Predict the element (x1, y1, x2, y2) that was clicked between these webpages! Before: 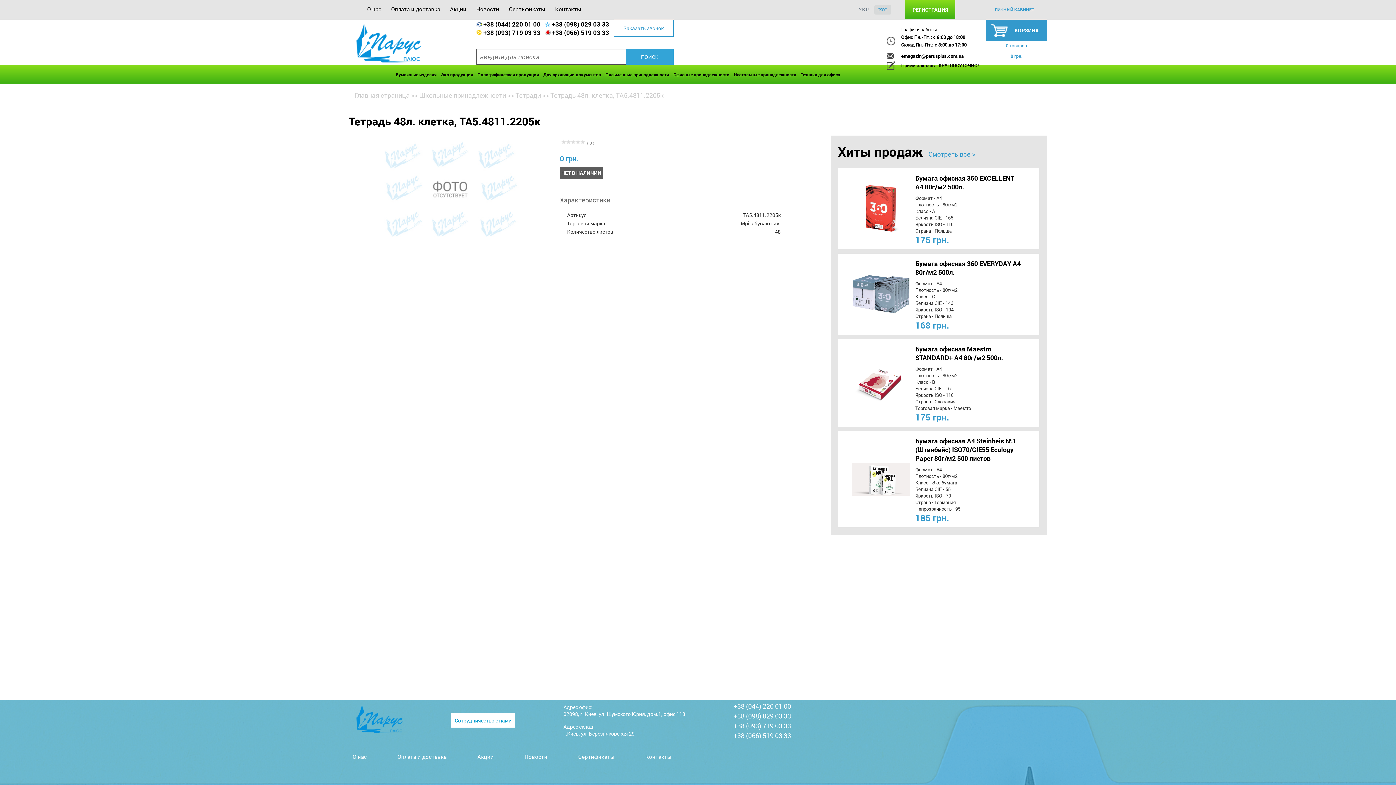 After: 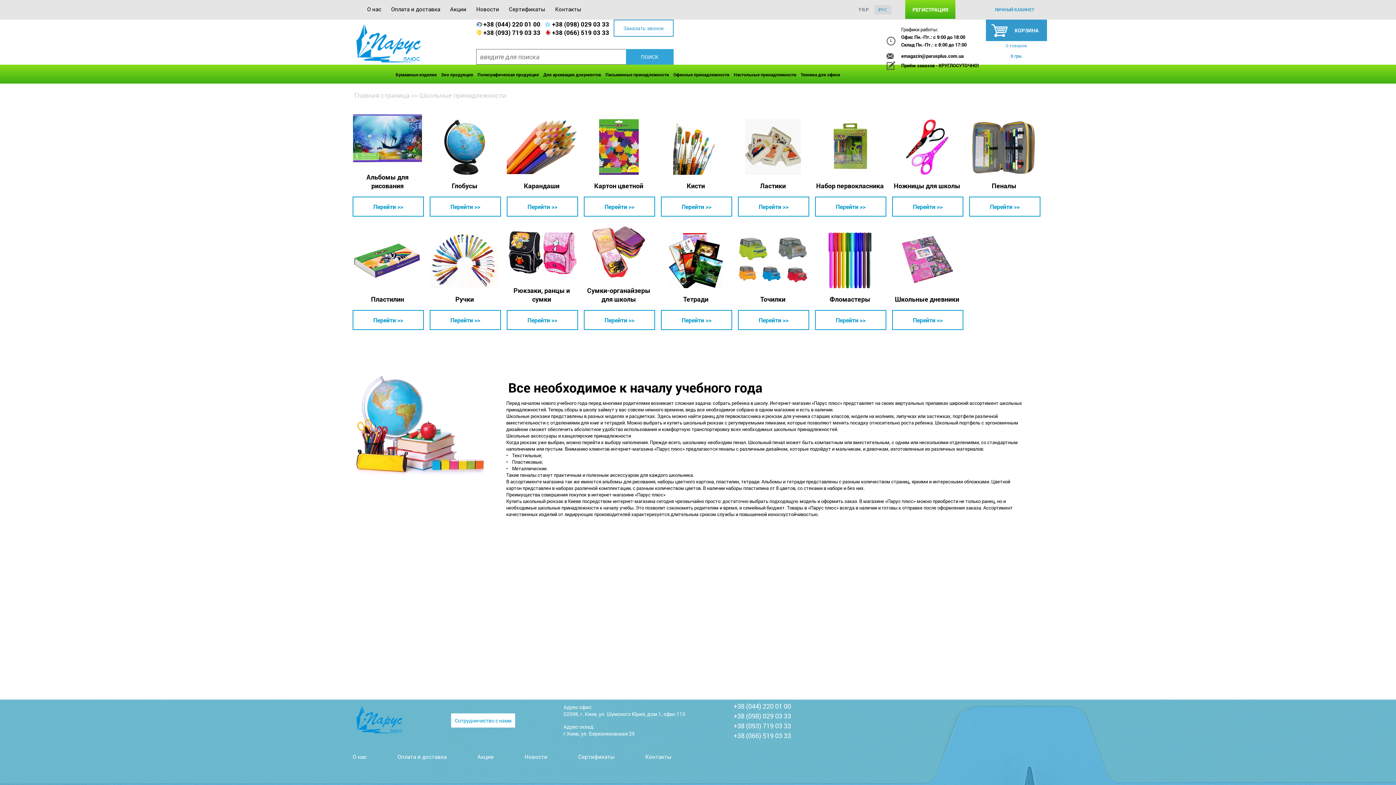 Action: label: Школьные принадлежности bbox: (419, 90, 506, 99)